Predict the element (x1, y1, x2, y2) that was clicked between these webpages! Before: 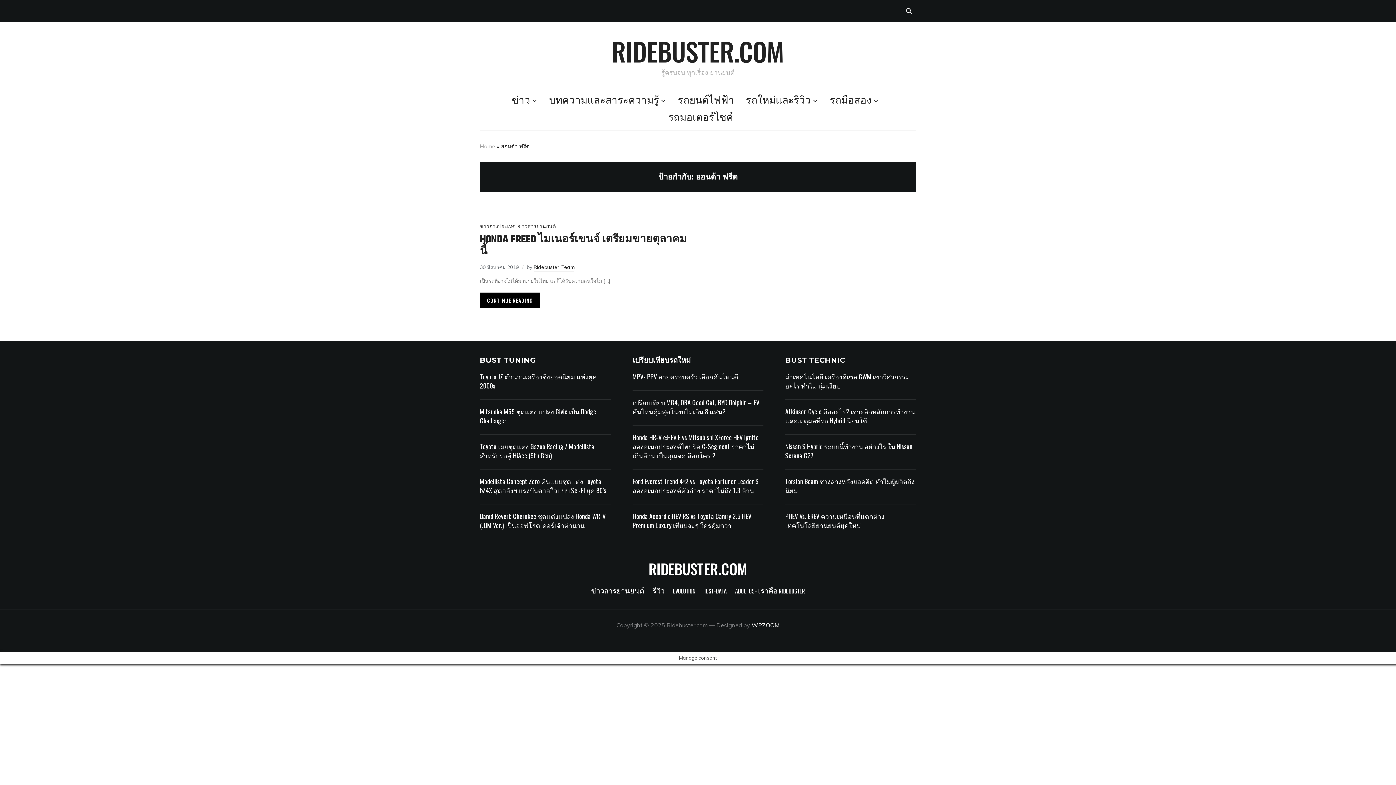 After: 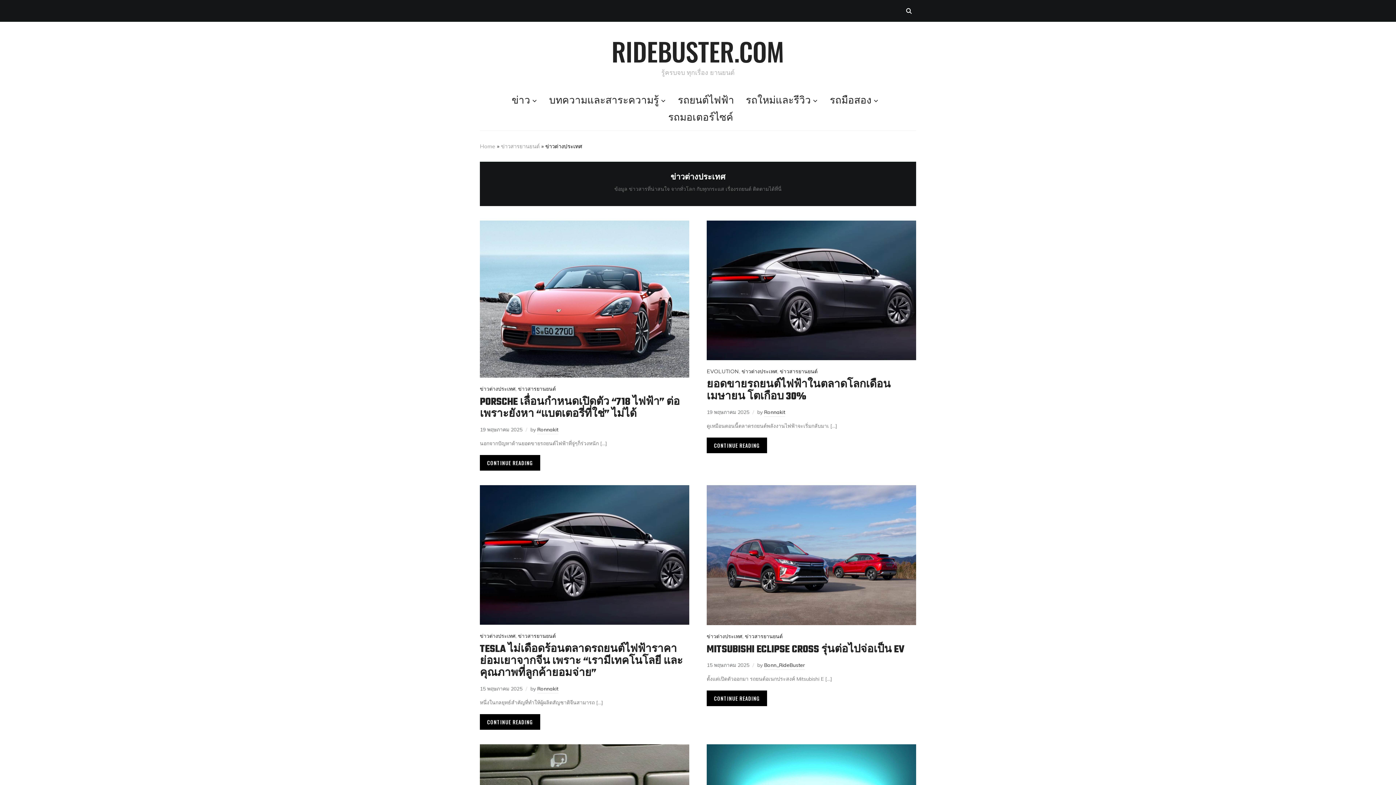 Action: bbox: (480, 222, 515, 230) label: ข่าวต่างประเทศ